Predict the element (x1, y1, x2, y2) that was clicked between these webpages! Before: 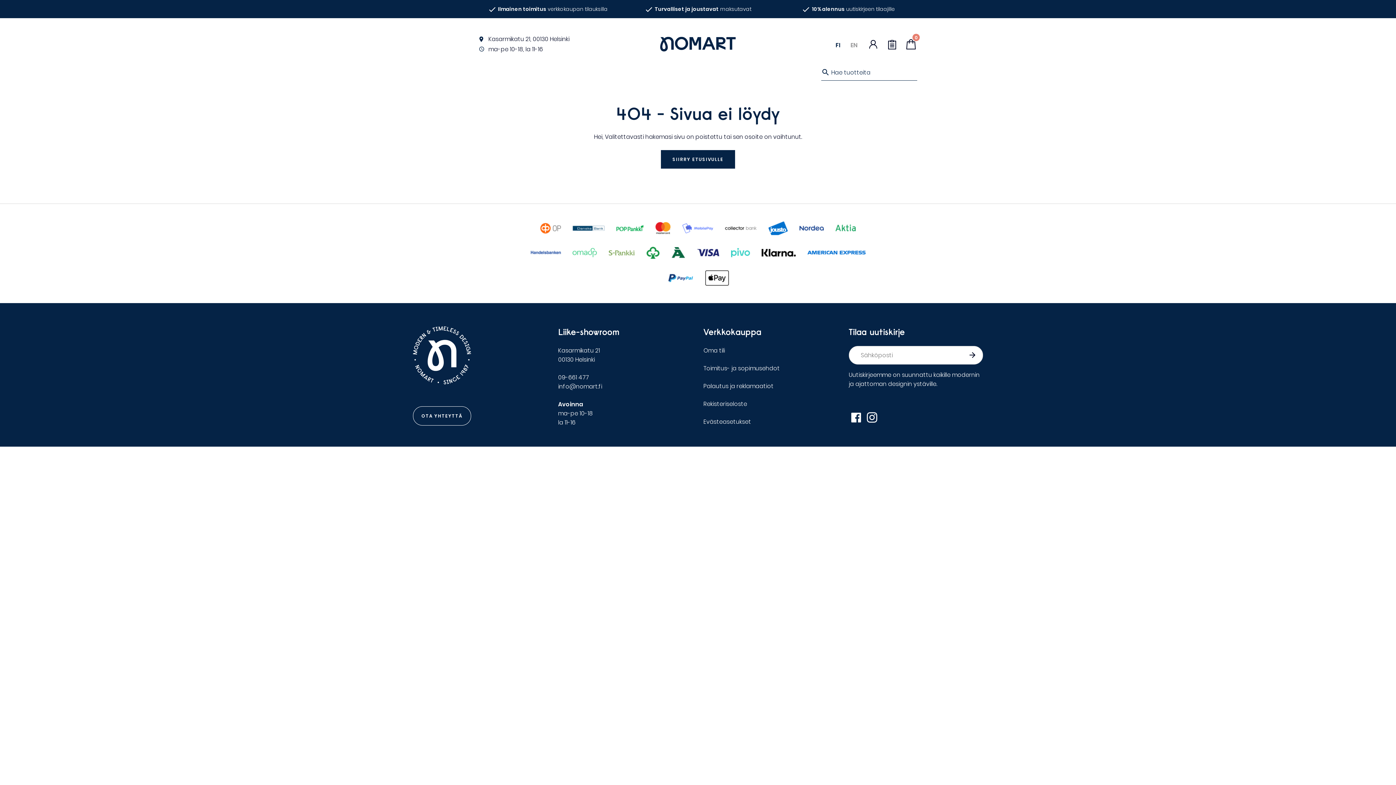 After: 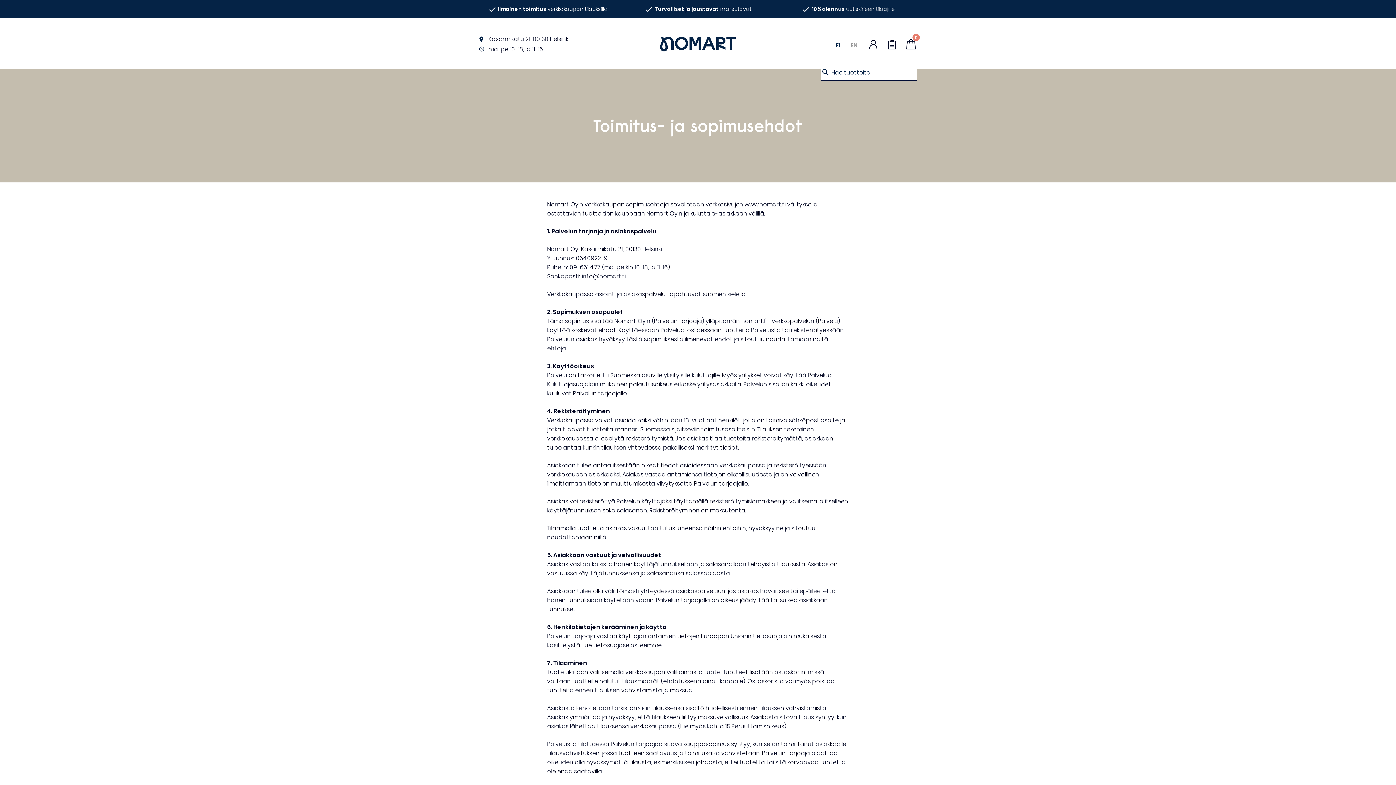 Action: label: Toimitus- ja sopimusehdot bbox: (703, 364, 780, 372)